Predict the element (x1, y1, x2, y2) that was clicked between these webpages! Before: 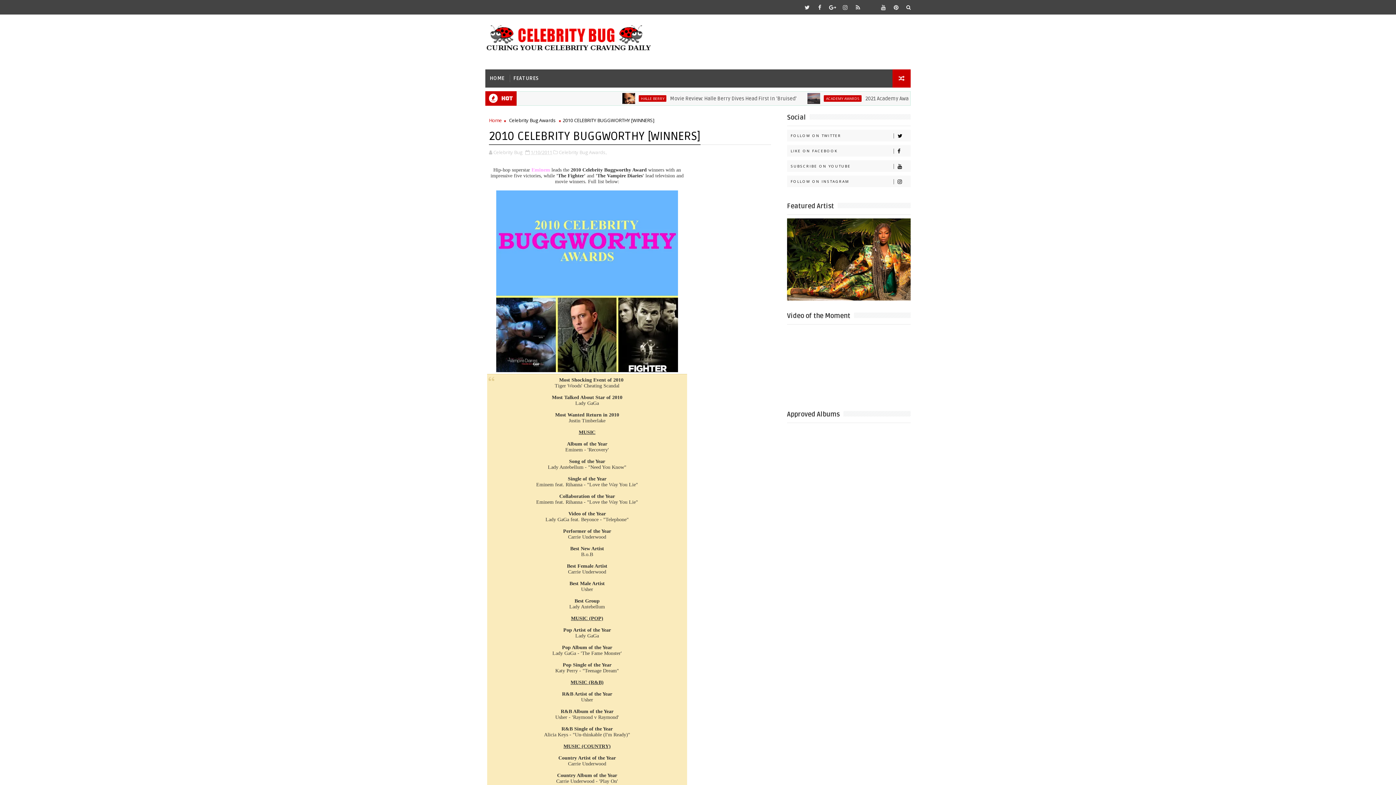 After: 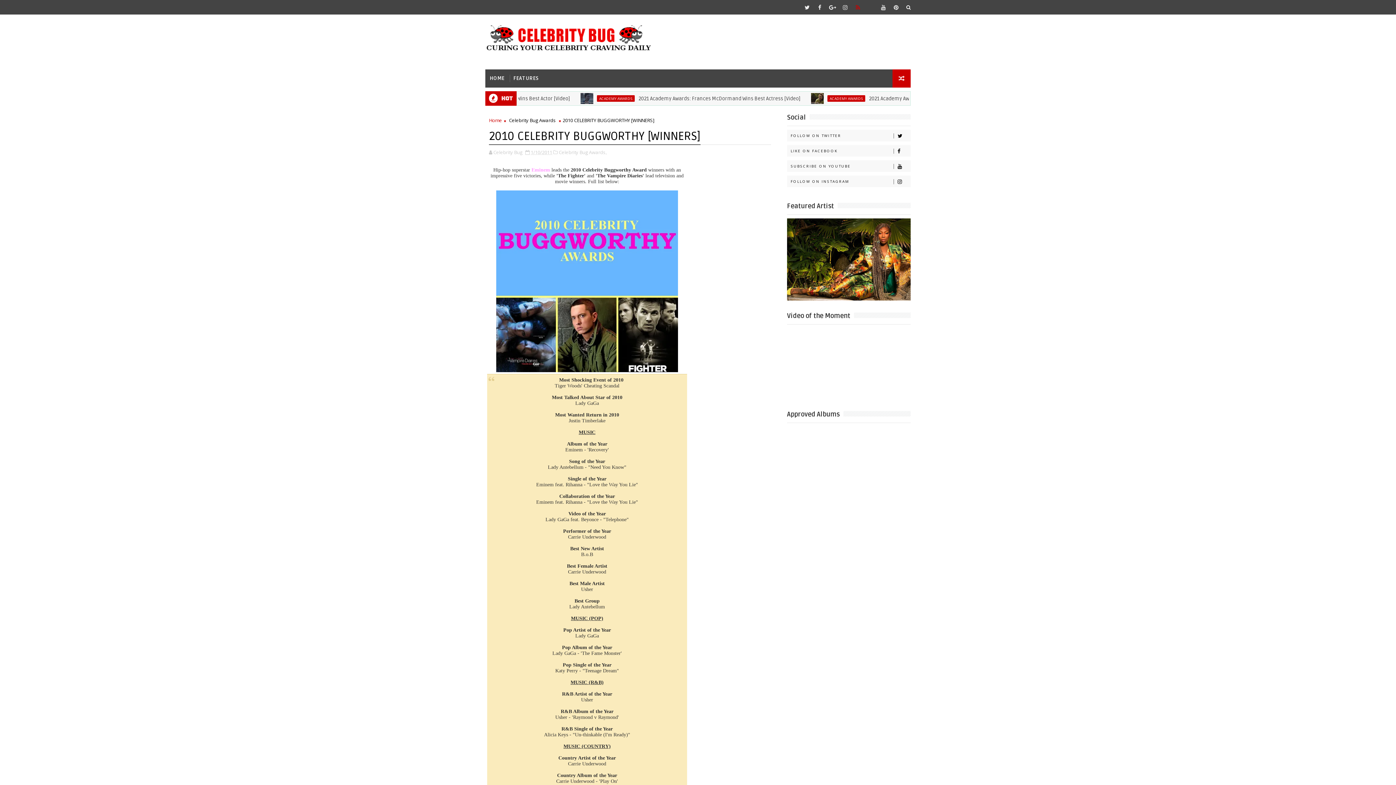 Action: bbox: (852, 1, 863, 12)